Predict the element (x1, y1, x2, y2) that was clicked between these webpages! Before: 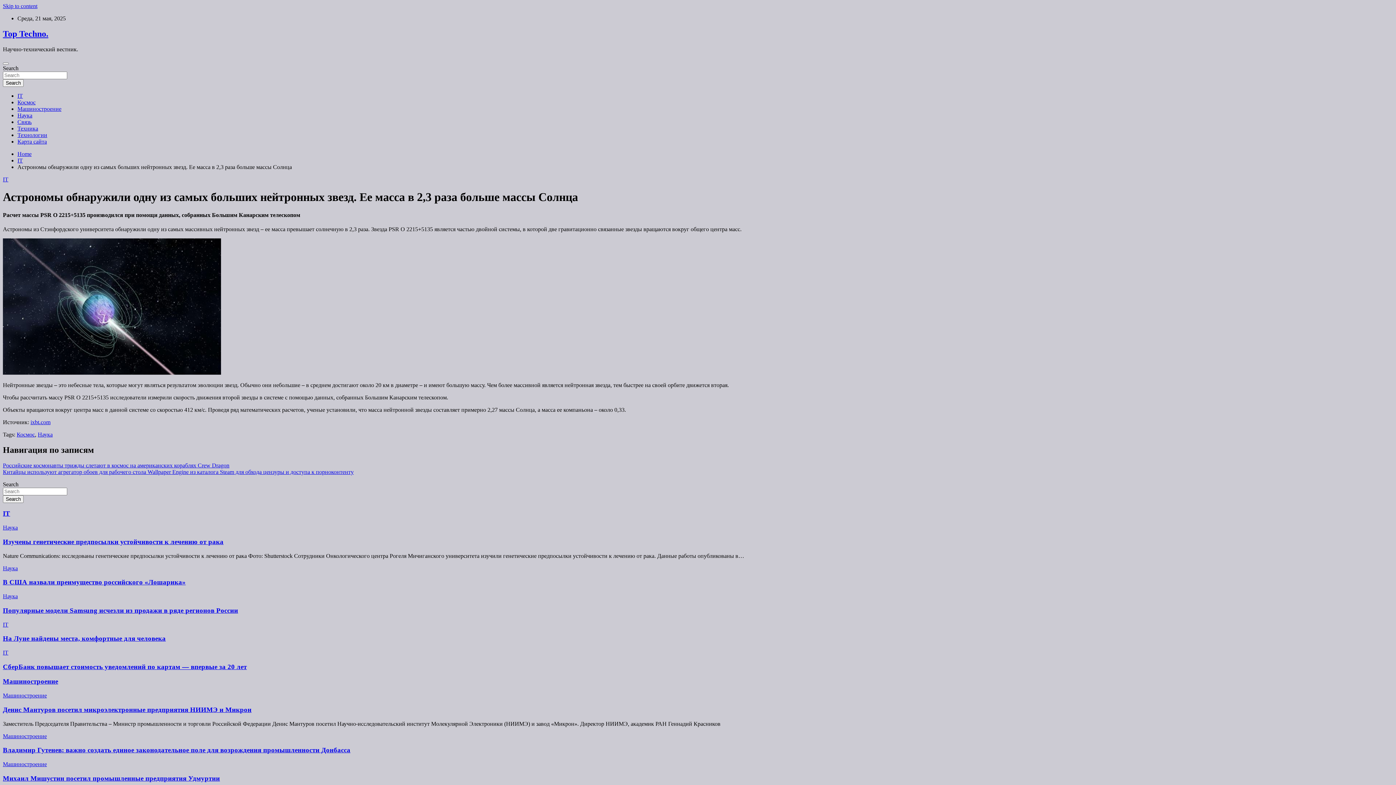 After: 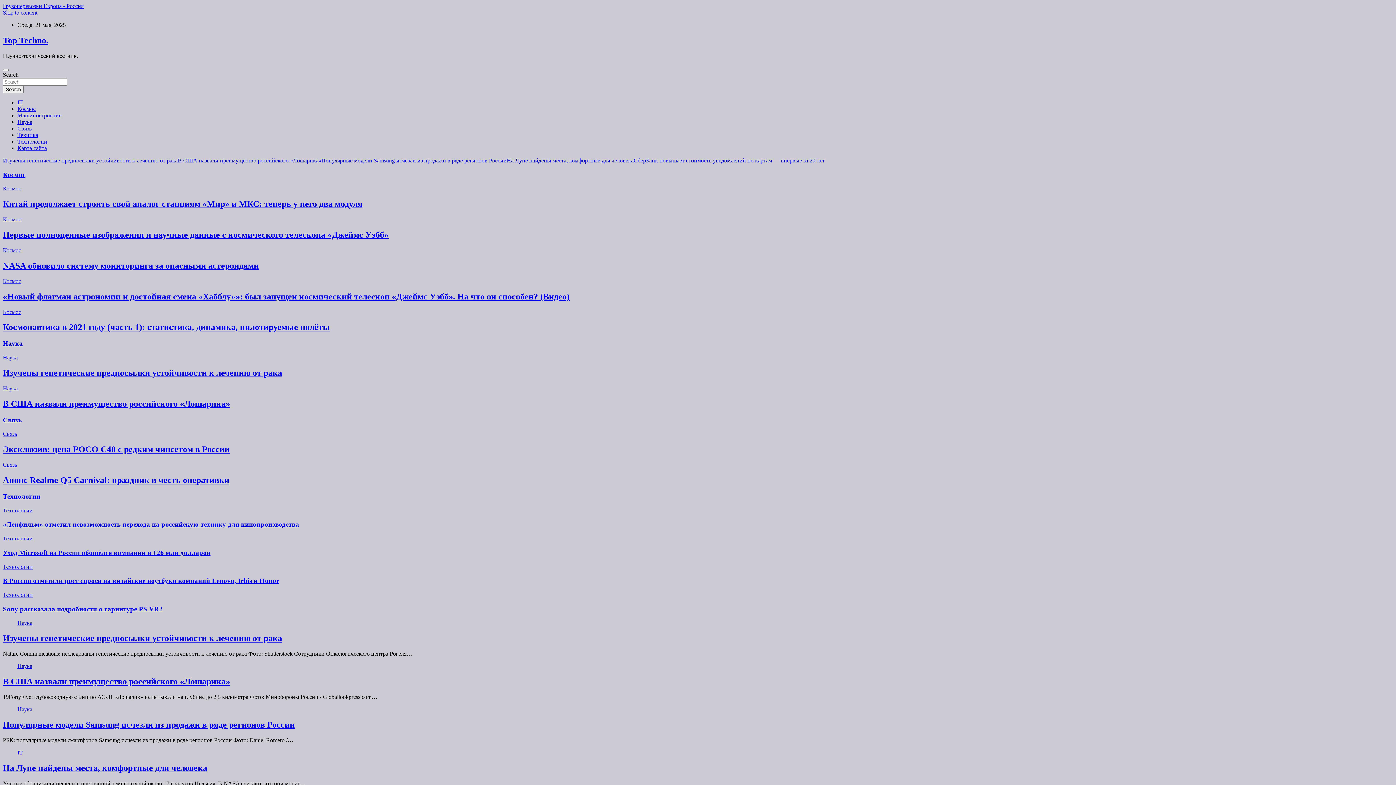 Action: label: Home bbox: (17, 150, 31, 157)